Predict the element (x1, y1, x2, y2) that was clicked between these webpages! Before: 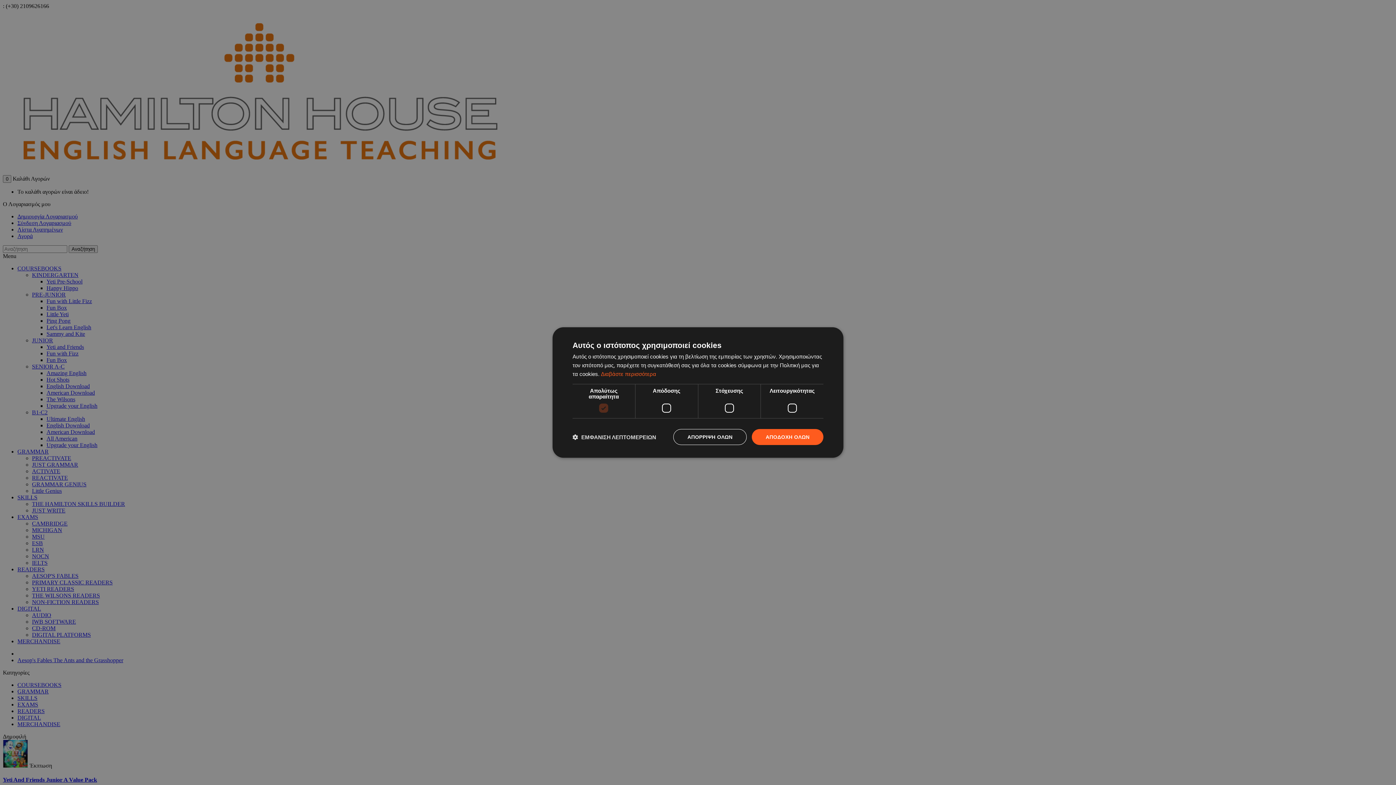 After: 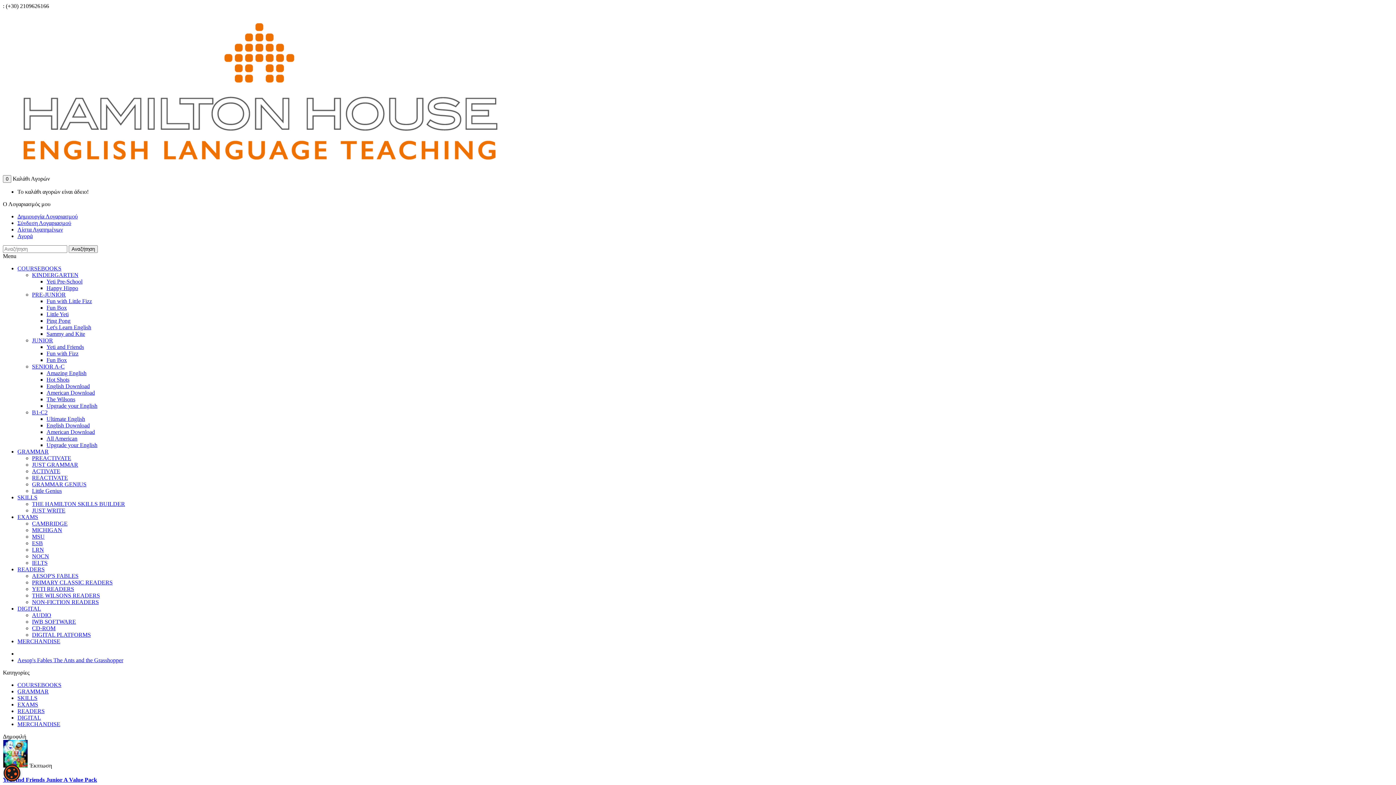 Action: bbox: (752, 429, 823, 445) label: ΑΠΟΔΟΧΗ ΟΛΩΝ